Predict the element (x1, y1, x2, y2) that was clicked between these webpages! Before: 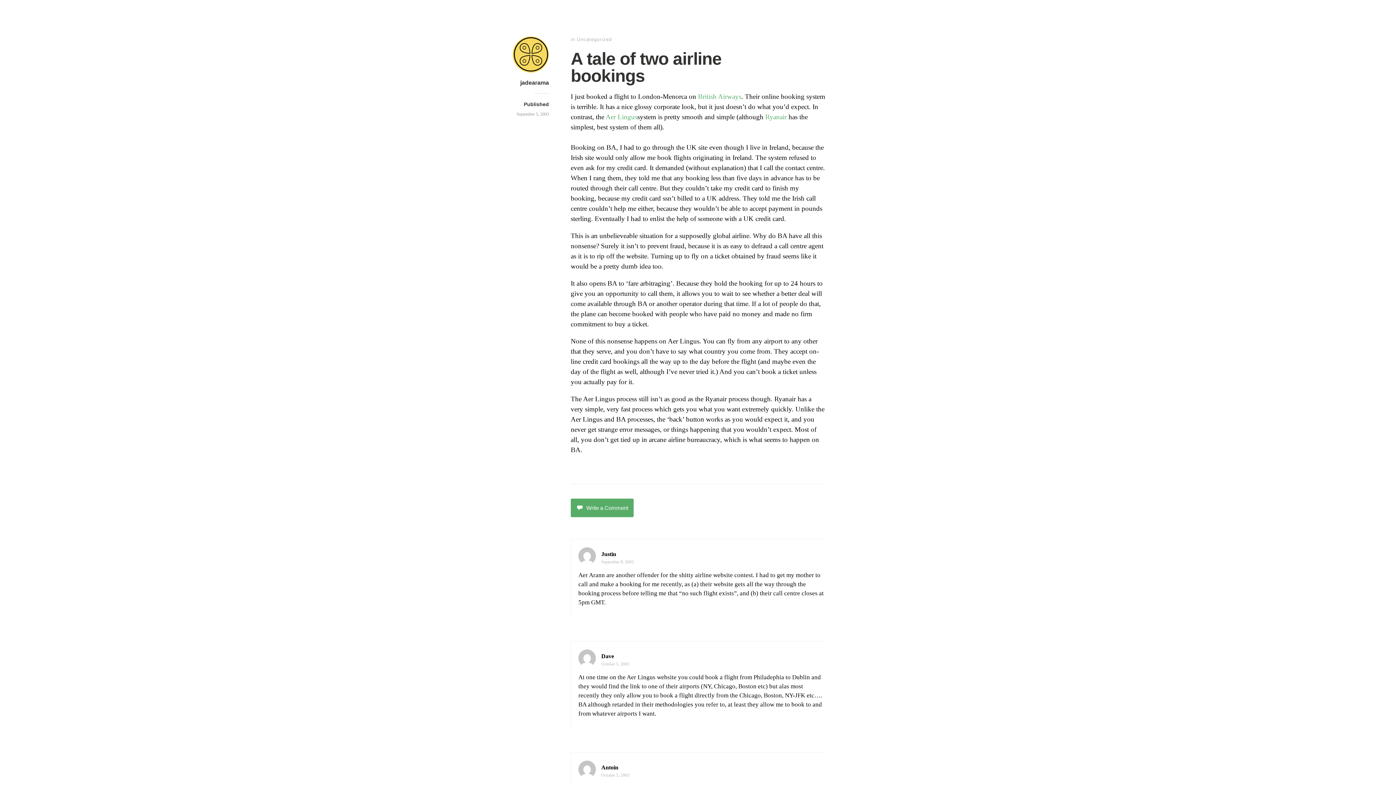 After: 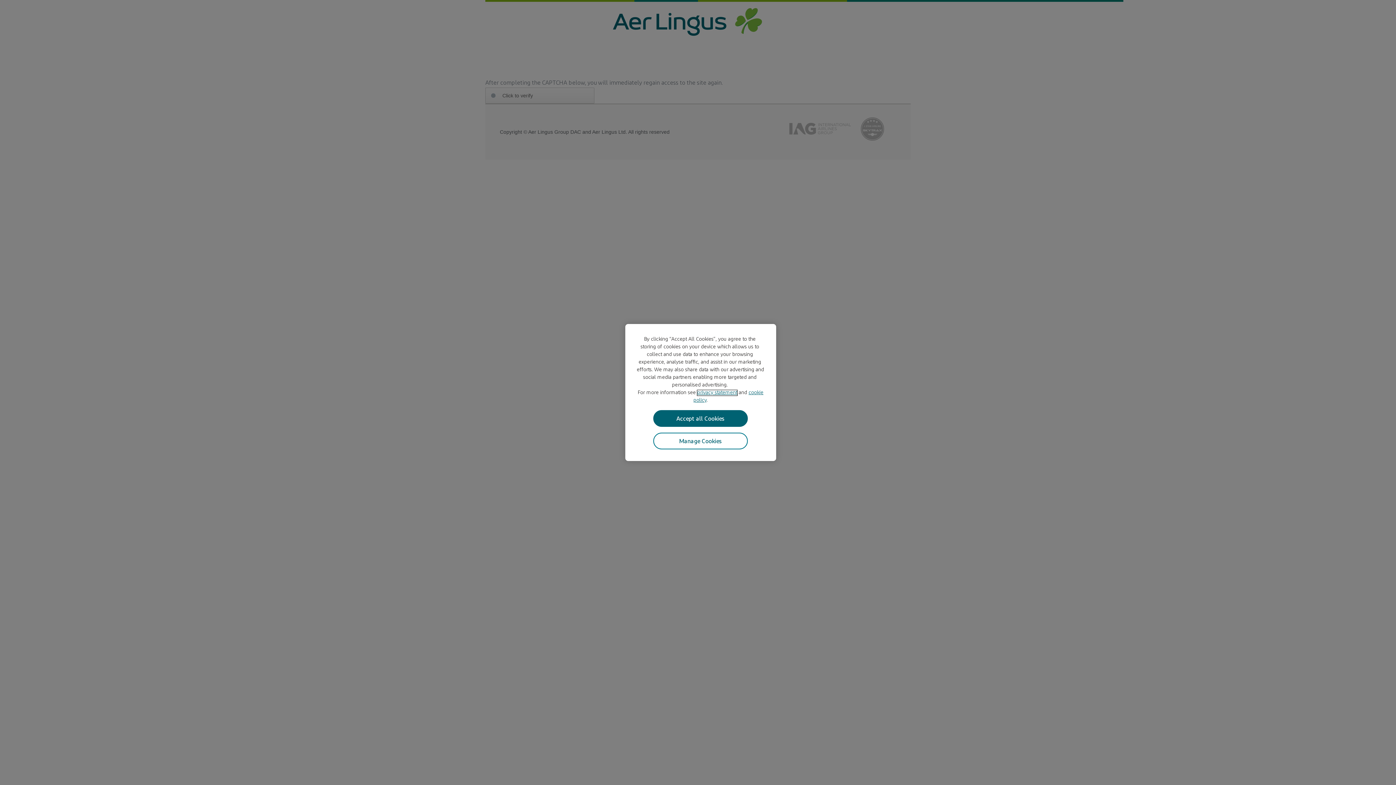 Action: bbox: (605, 113, 637, 120) label: Aer Lingus